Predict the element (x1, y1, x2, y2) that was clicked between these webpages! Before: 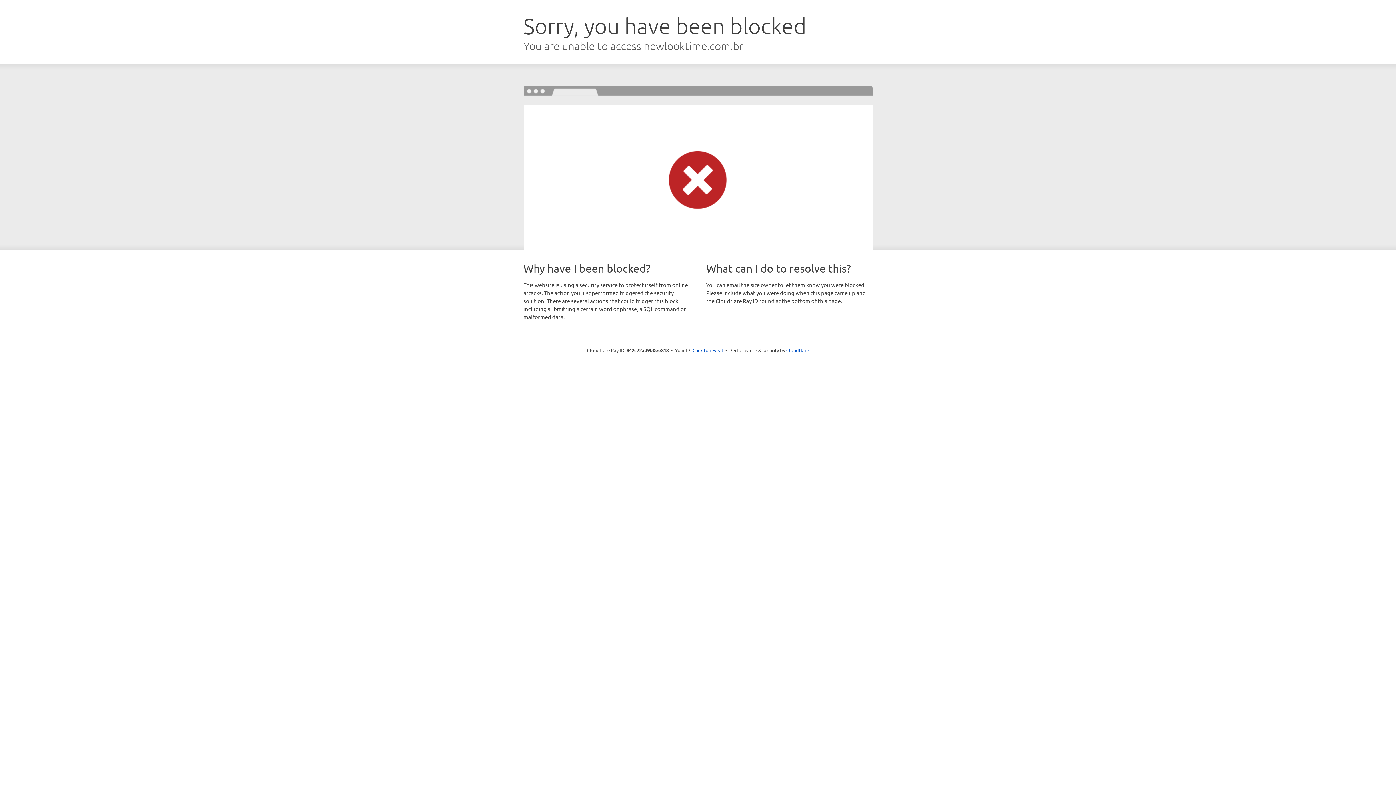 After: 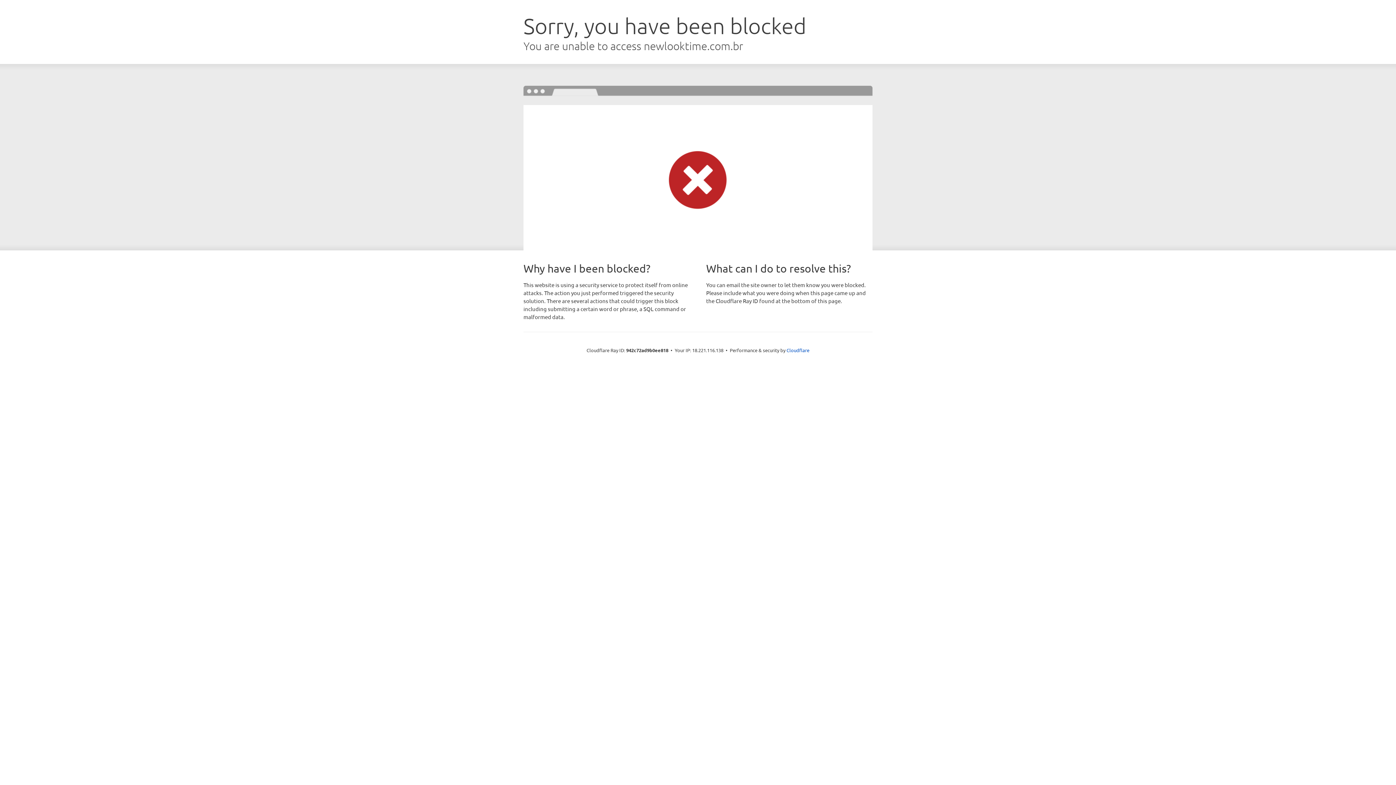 Action: label: Click to reveal bbox: (692, 346, 723, 353)